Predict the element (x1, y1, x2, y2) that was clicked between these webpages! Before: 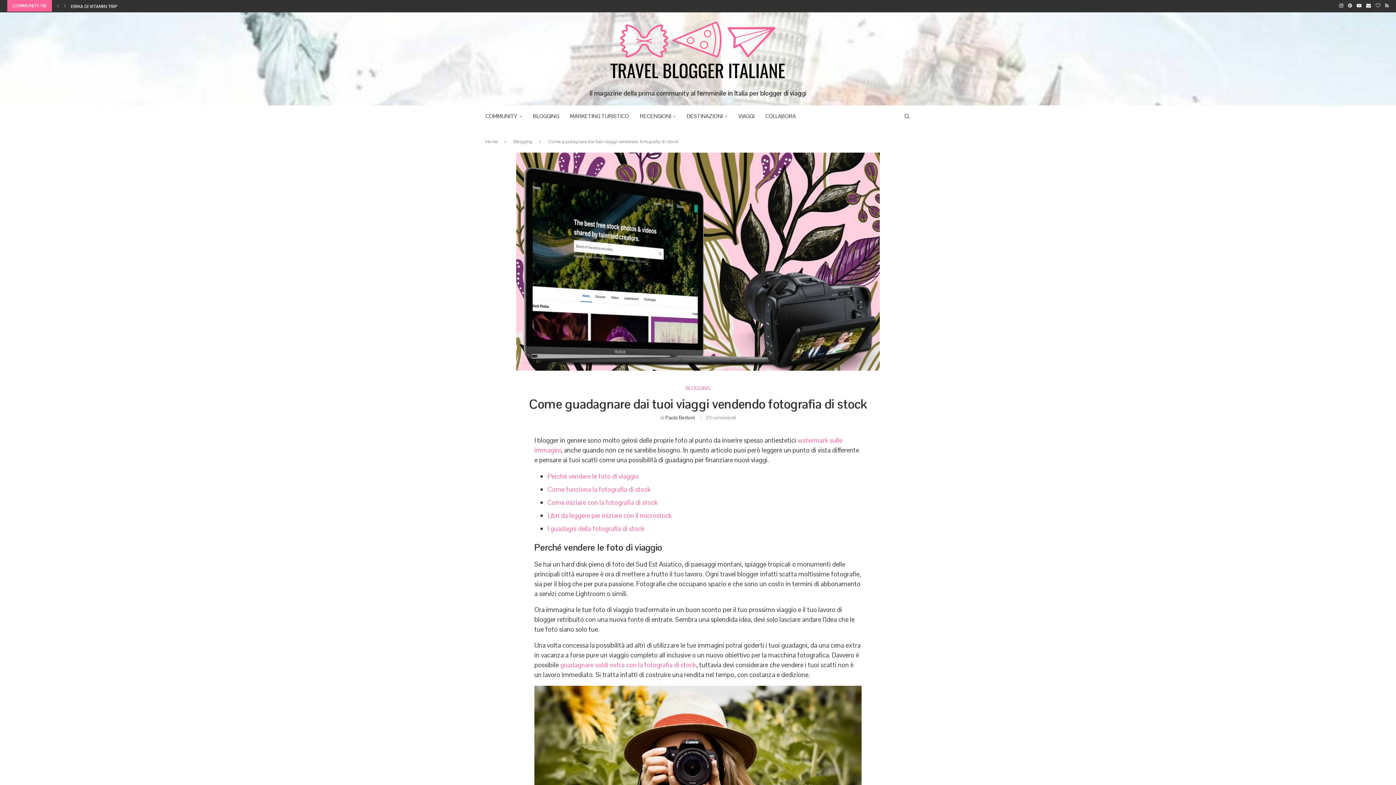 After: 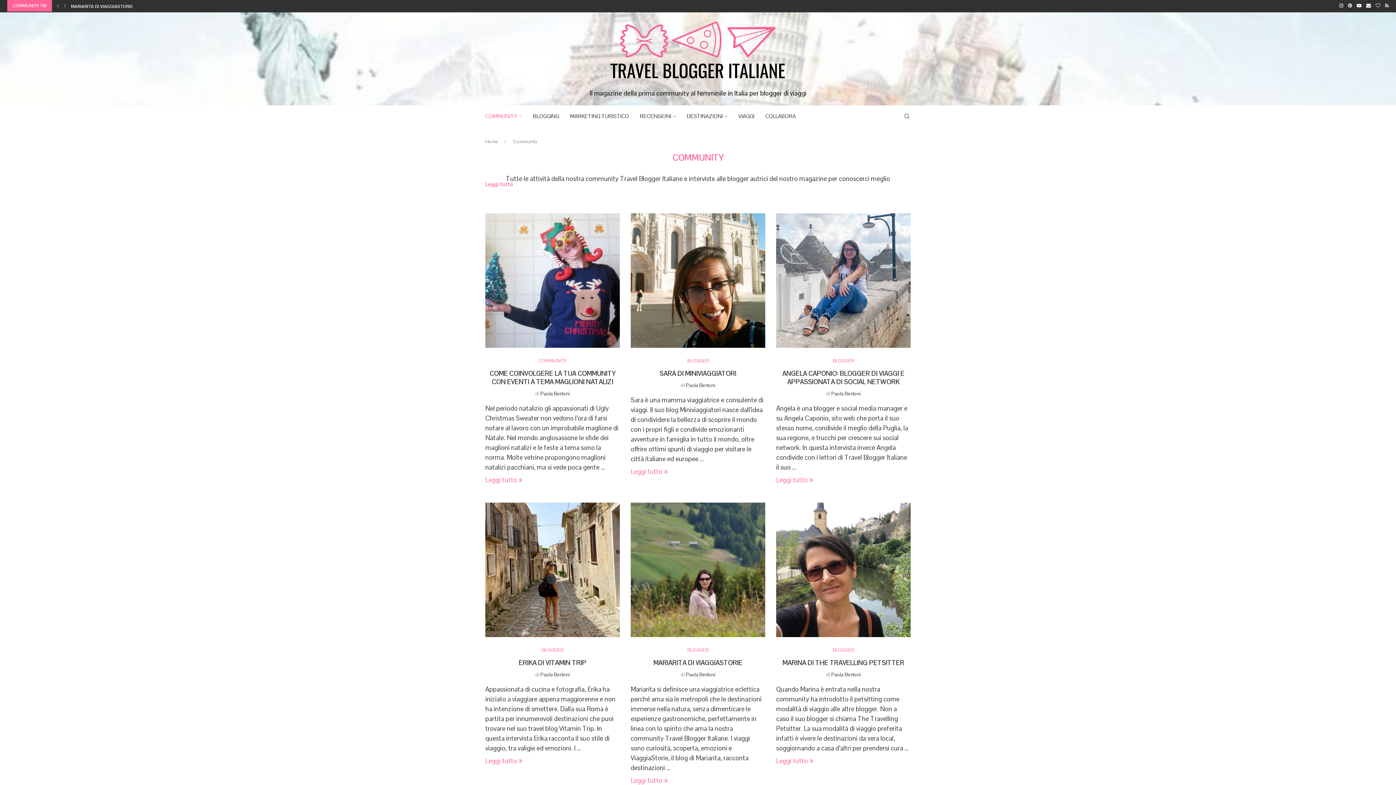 Action: label: COMMUNITY bbox: (485, 105, 522, 127)